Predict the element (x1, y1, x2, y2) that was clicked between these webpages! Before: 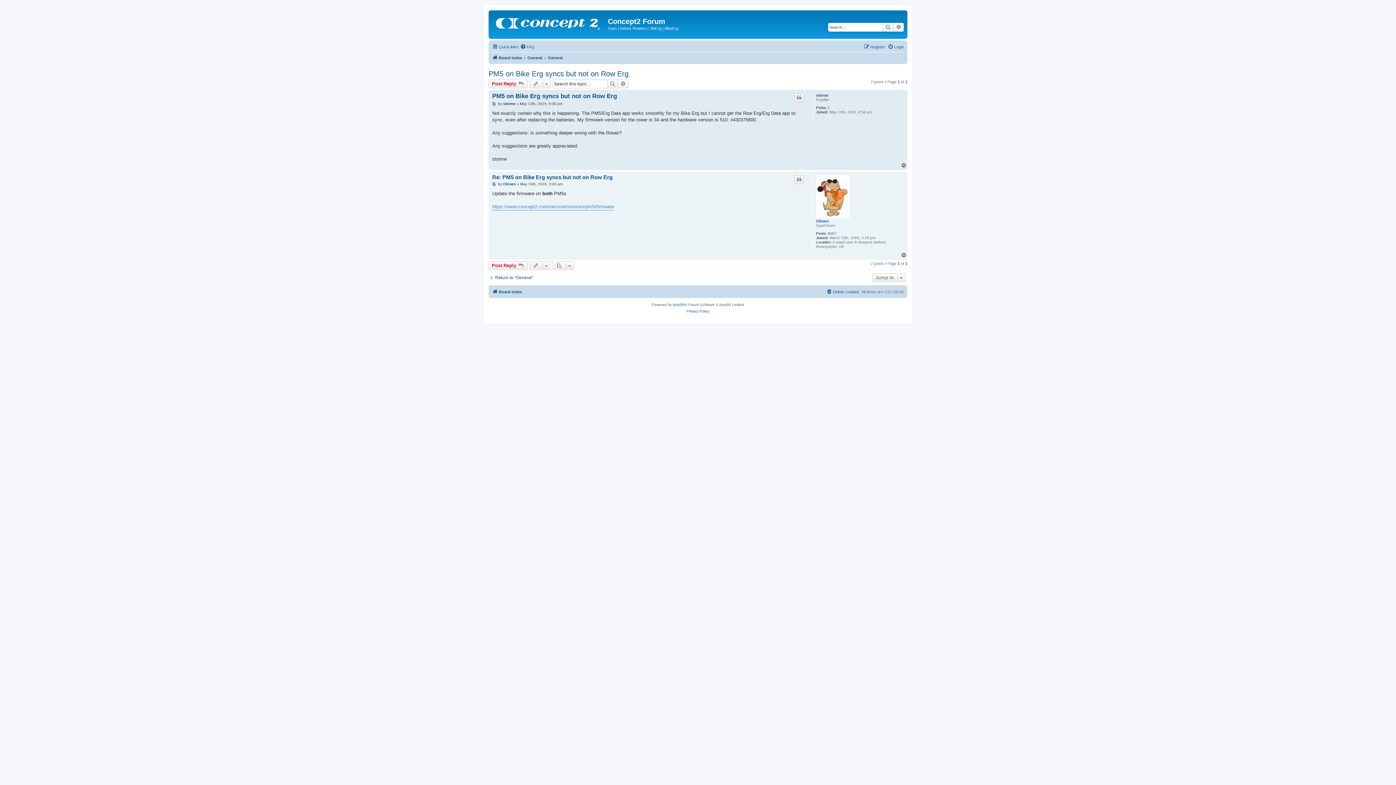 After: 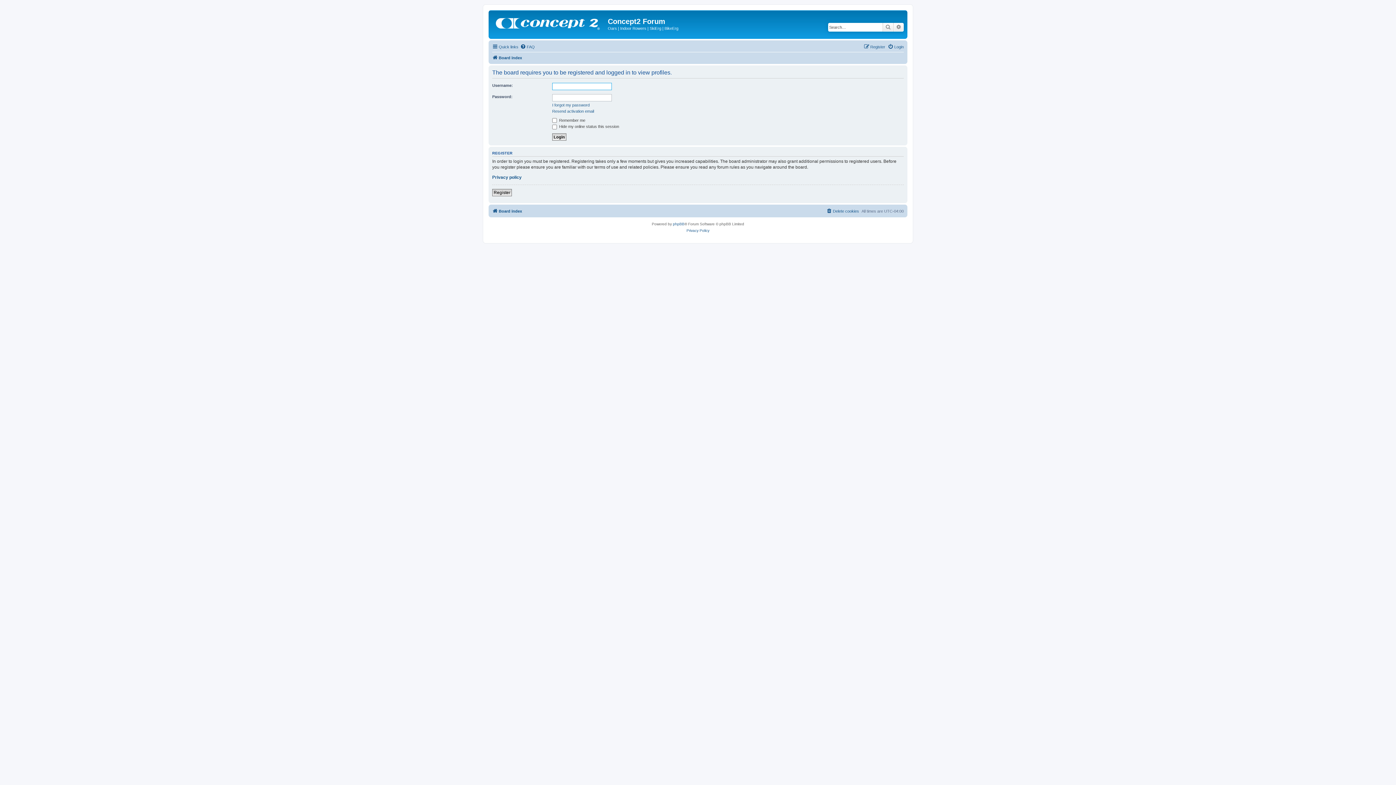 Action: bbox: (503, 101, 515, 106) label: storme